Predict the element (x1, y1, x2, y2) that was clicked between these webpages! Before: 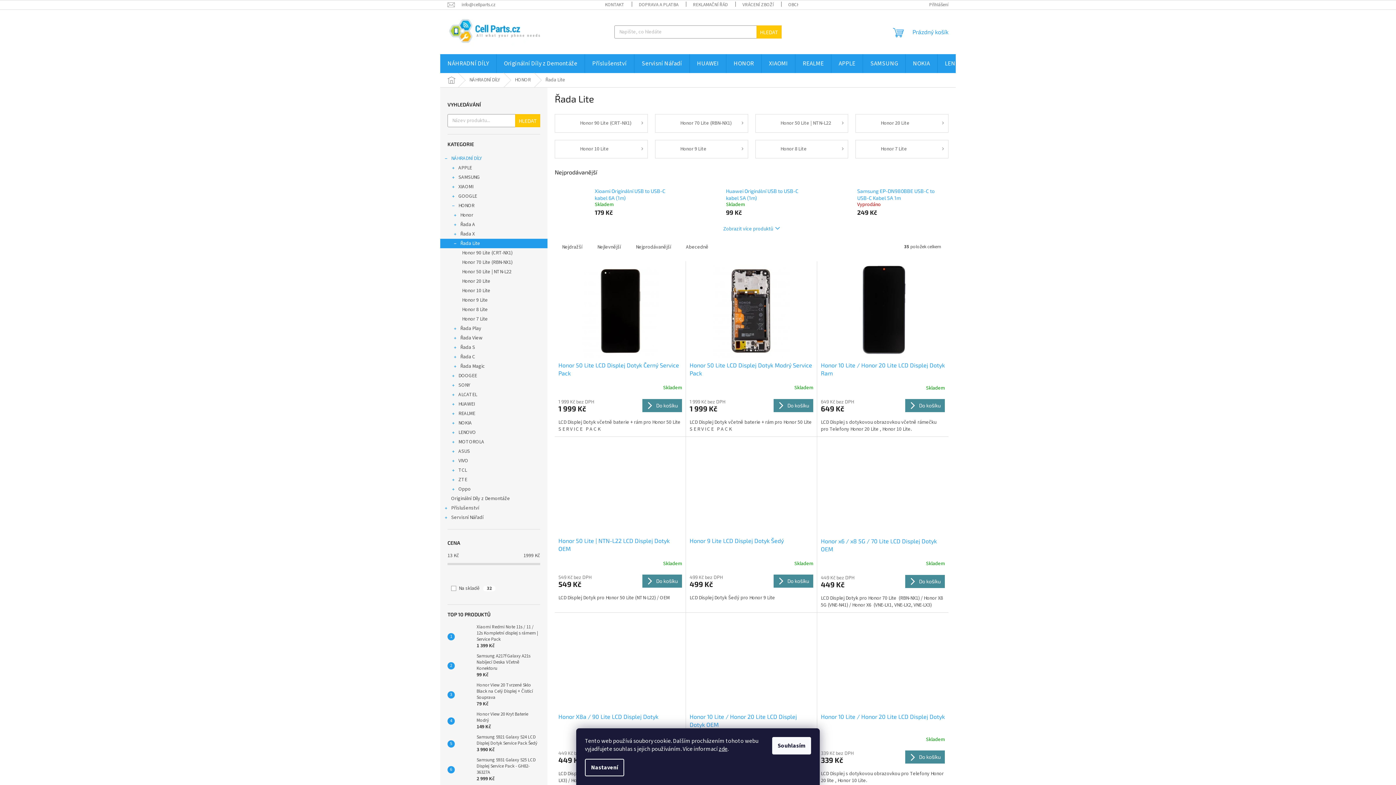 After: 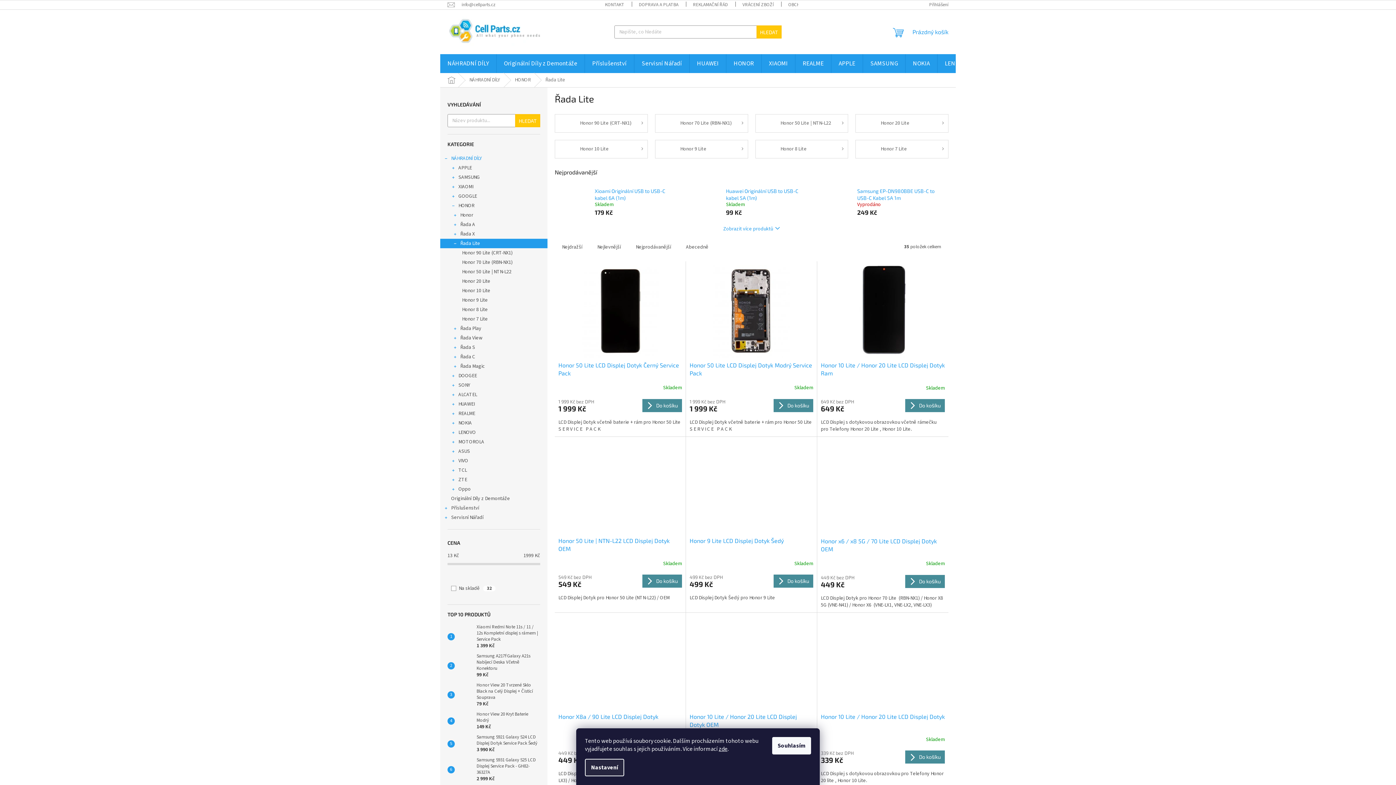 Action: bbox: (585, 759, 624, 776) label: Nastavení